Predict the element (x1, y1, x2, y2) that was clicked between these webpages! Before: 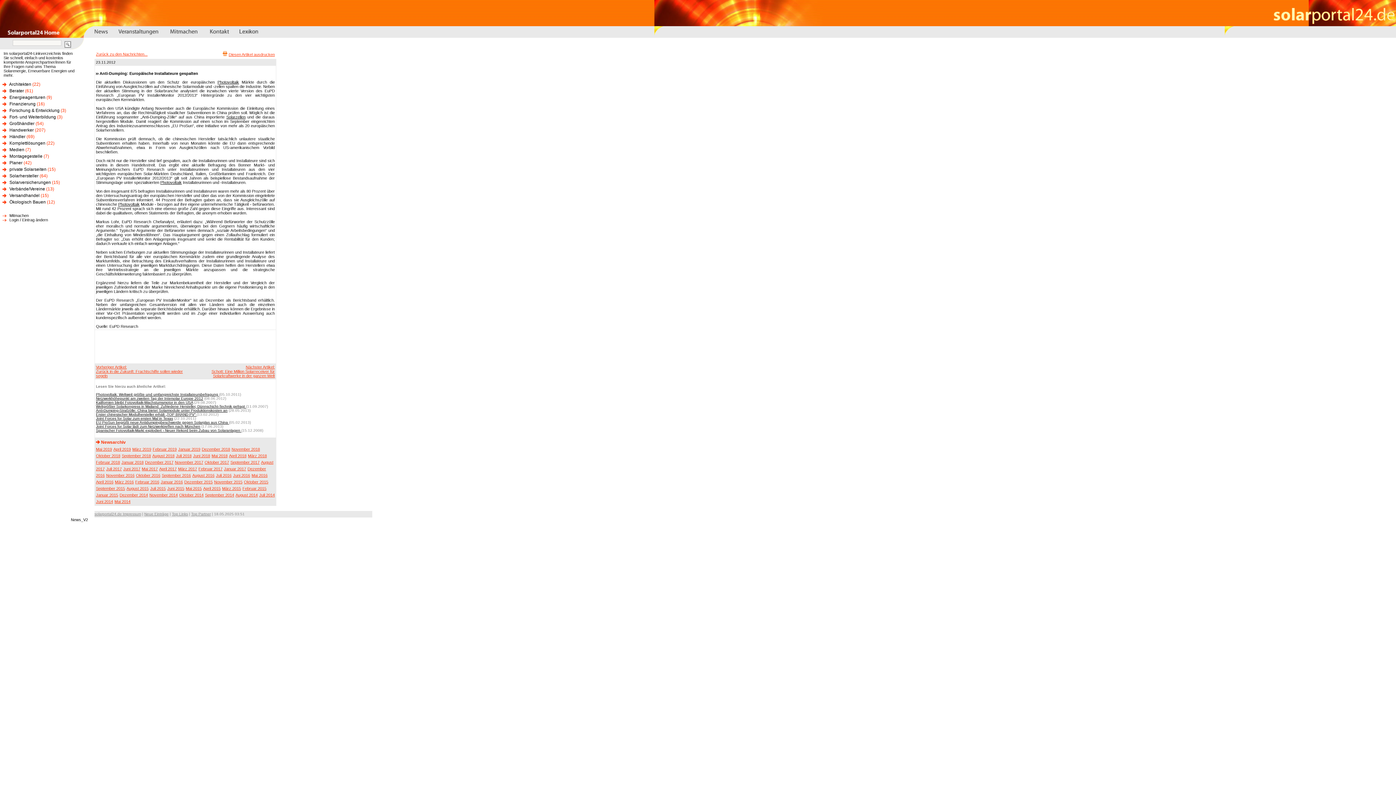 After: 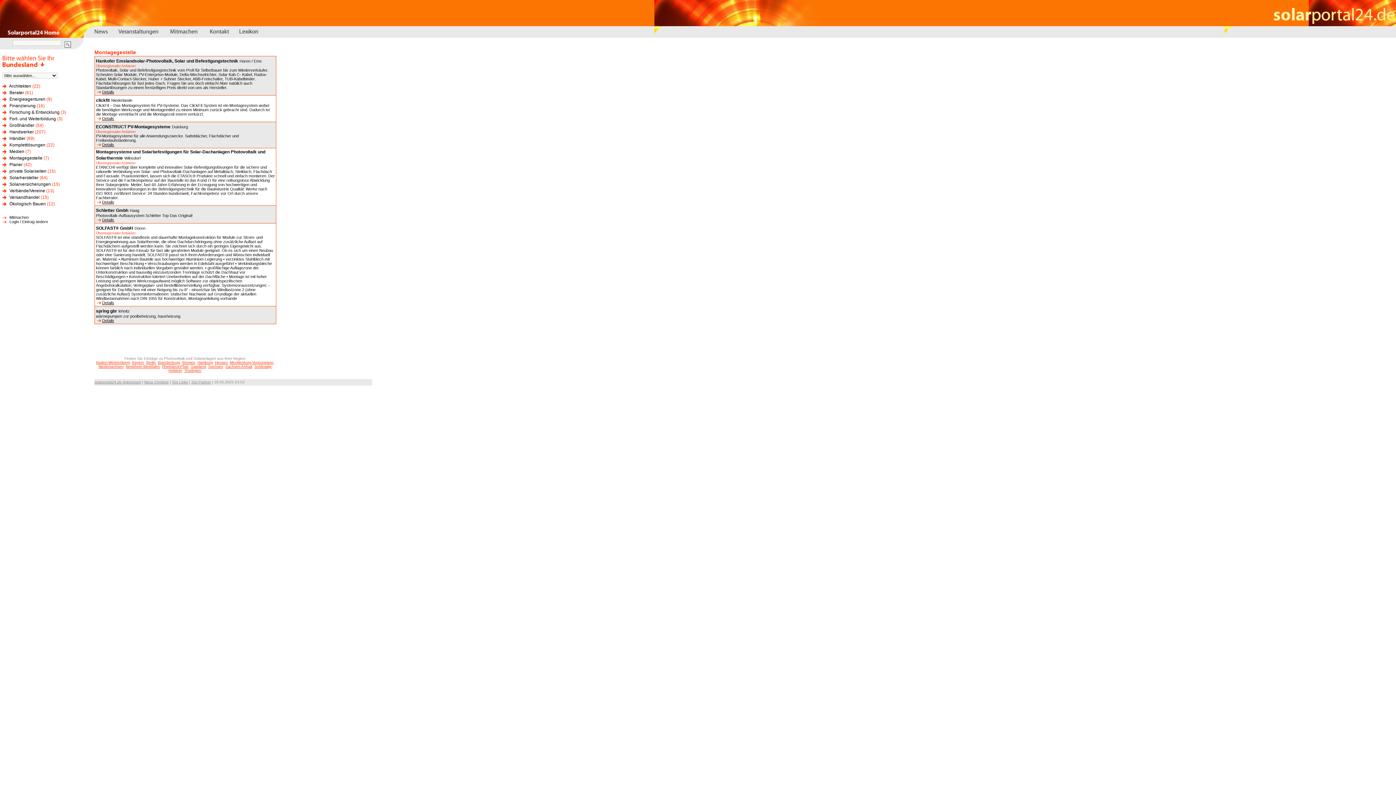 Action: bbox: (9, 153, 42, 158) label: Montagegestelle